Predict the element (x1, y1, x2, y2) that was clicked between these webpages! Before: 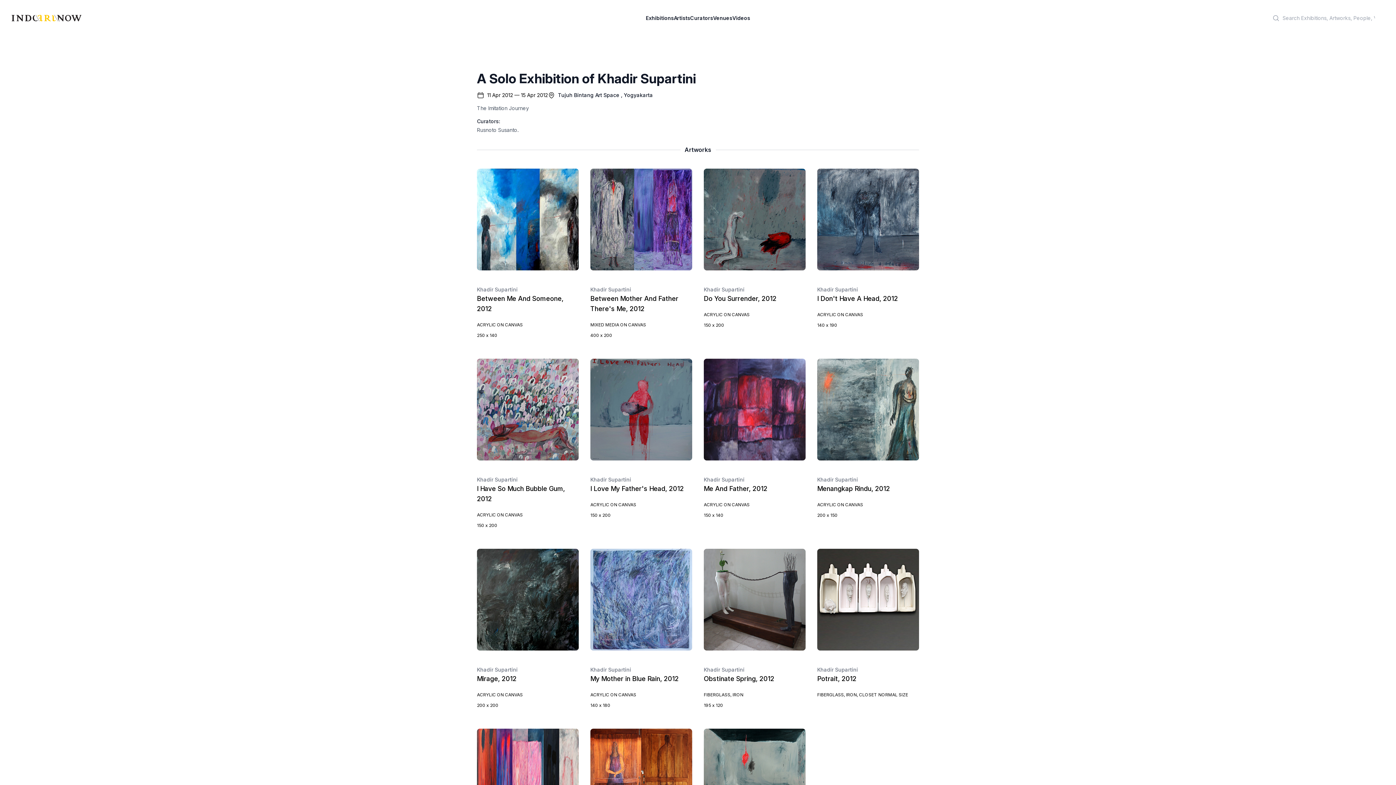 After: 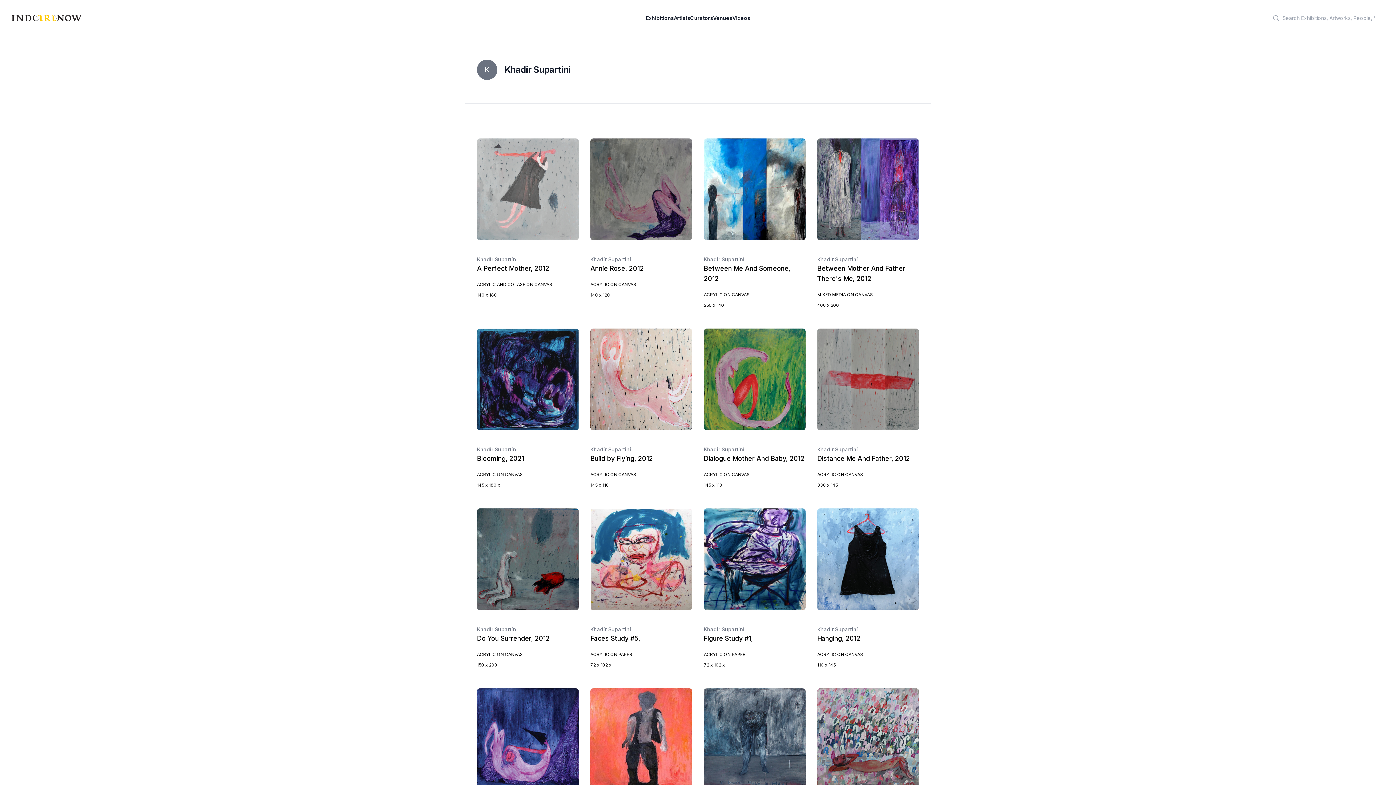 Action: label: Khadir Supartini bbox: (477, 286, 517, 292)